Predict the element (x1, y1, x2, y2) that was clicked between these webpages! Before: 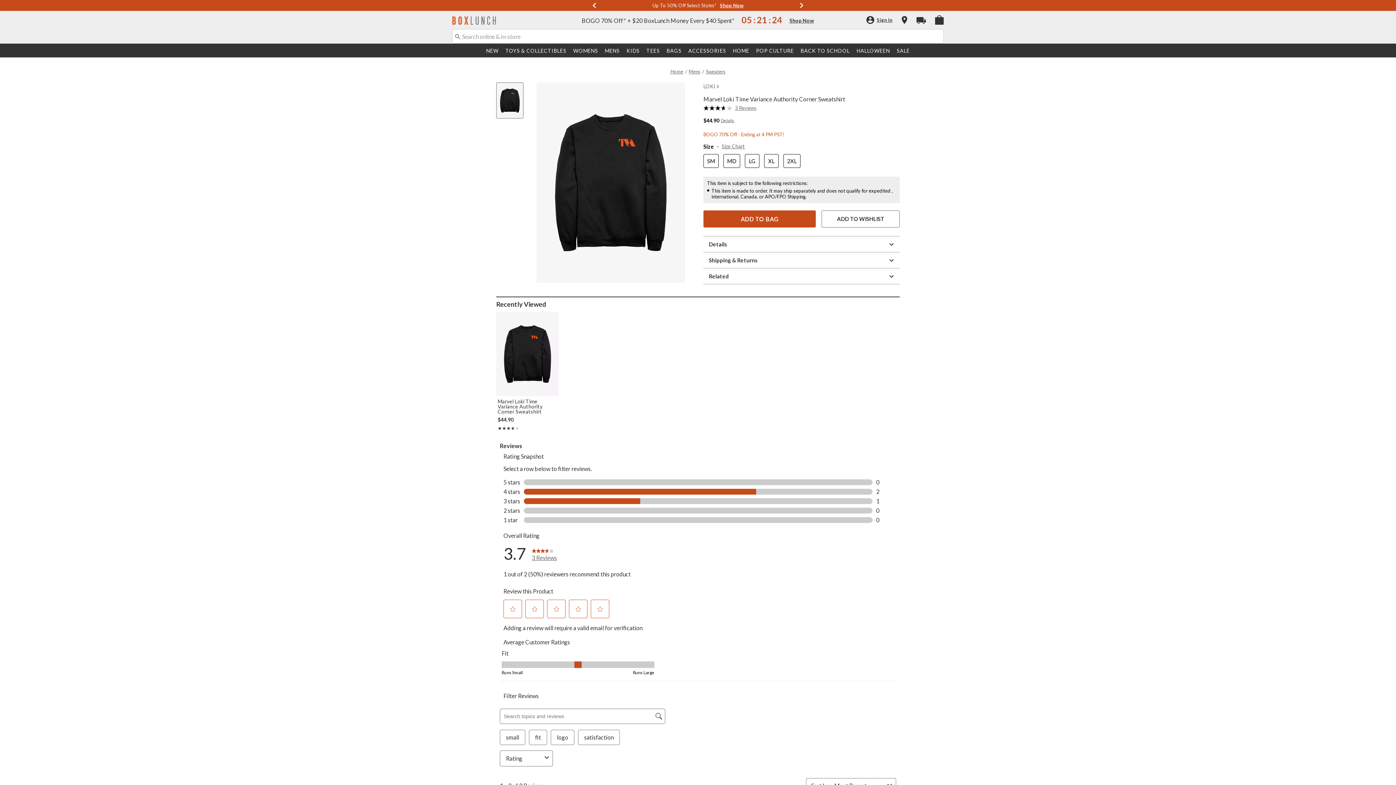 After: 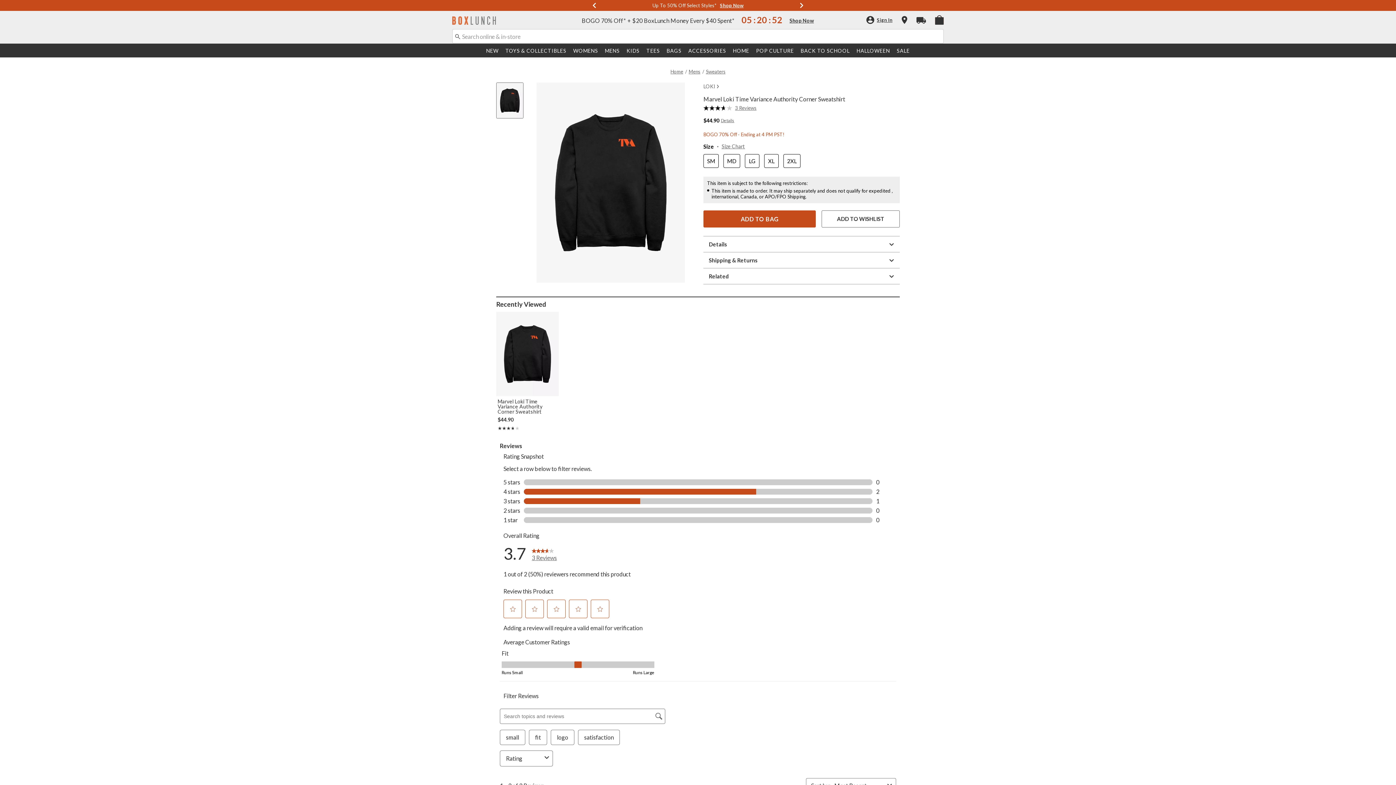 Action: bbox: (497, 399, 557, 414) label: Marvel Loki Time Variance Authority Corner Sweatshirt